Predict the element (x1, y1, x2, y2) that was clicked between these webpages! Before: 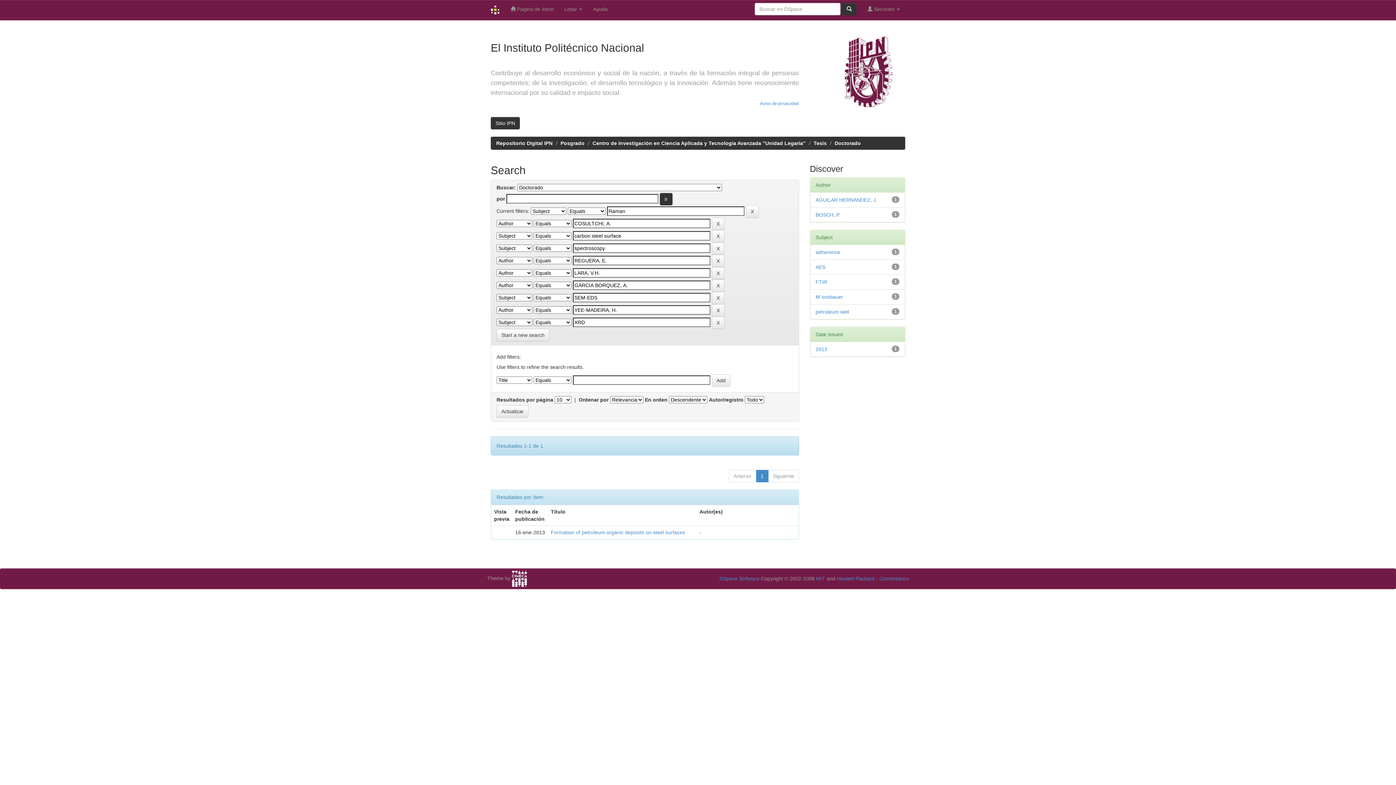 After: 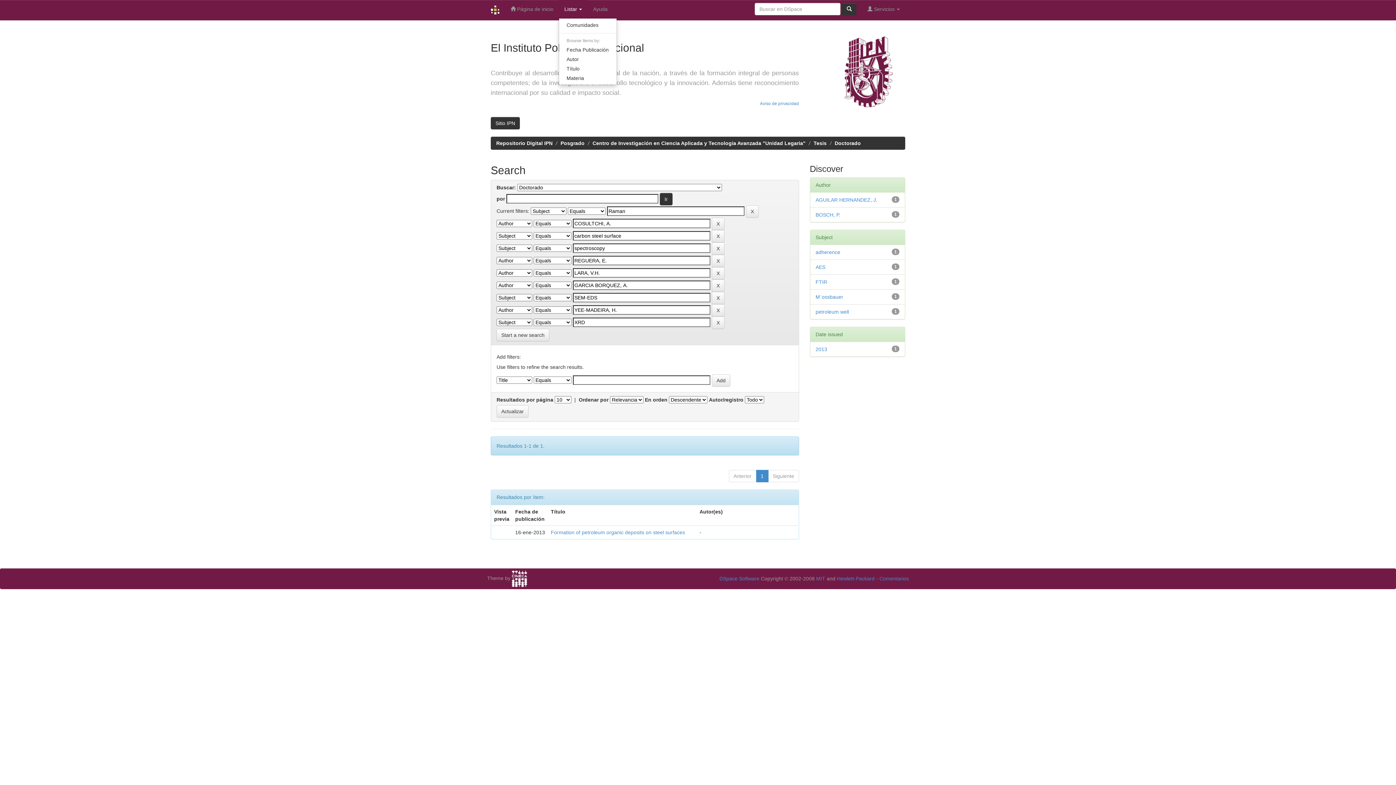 Action: bbox: (559, 0, 587, 18) label: Listar 